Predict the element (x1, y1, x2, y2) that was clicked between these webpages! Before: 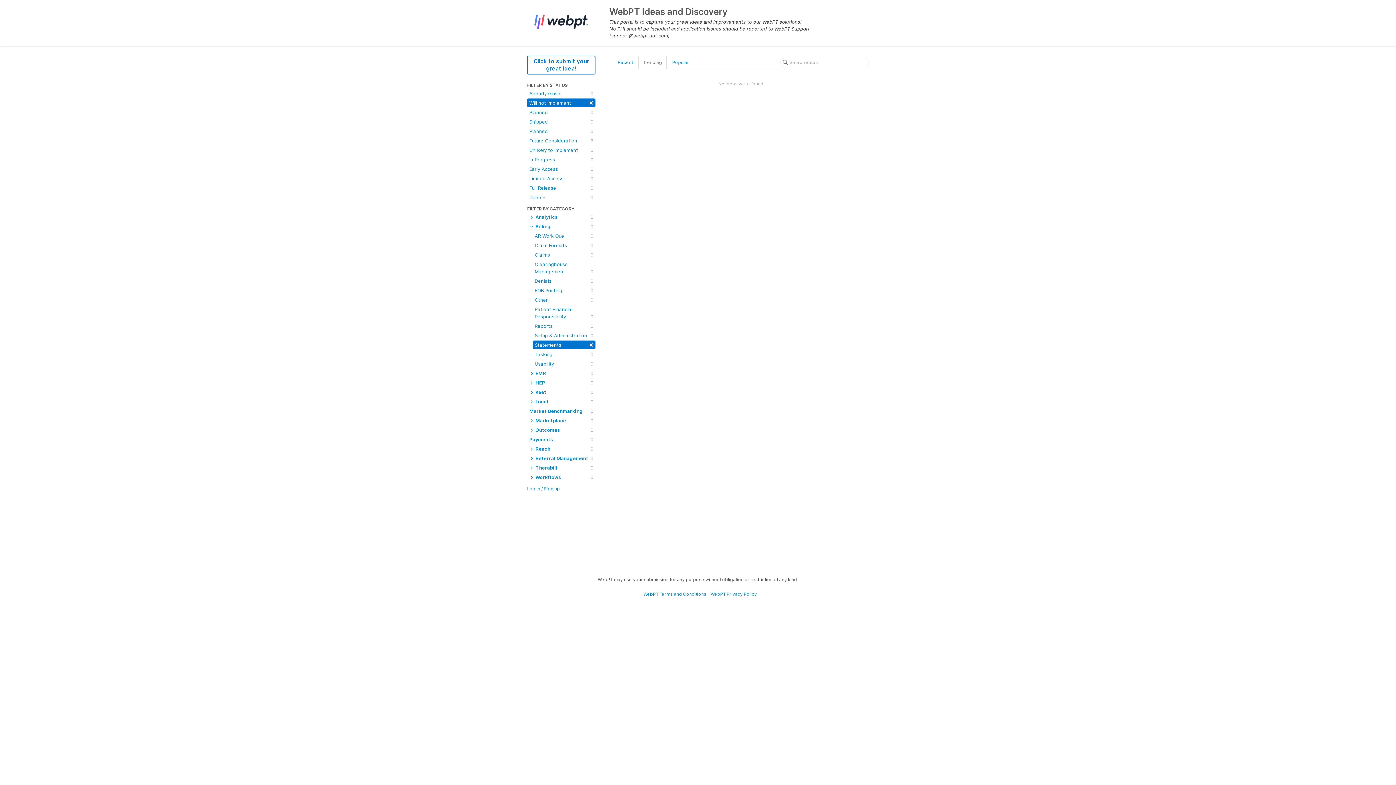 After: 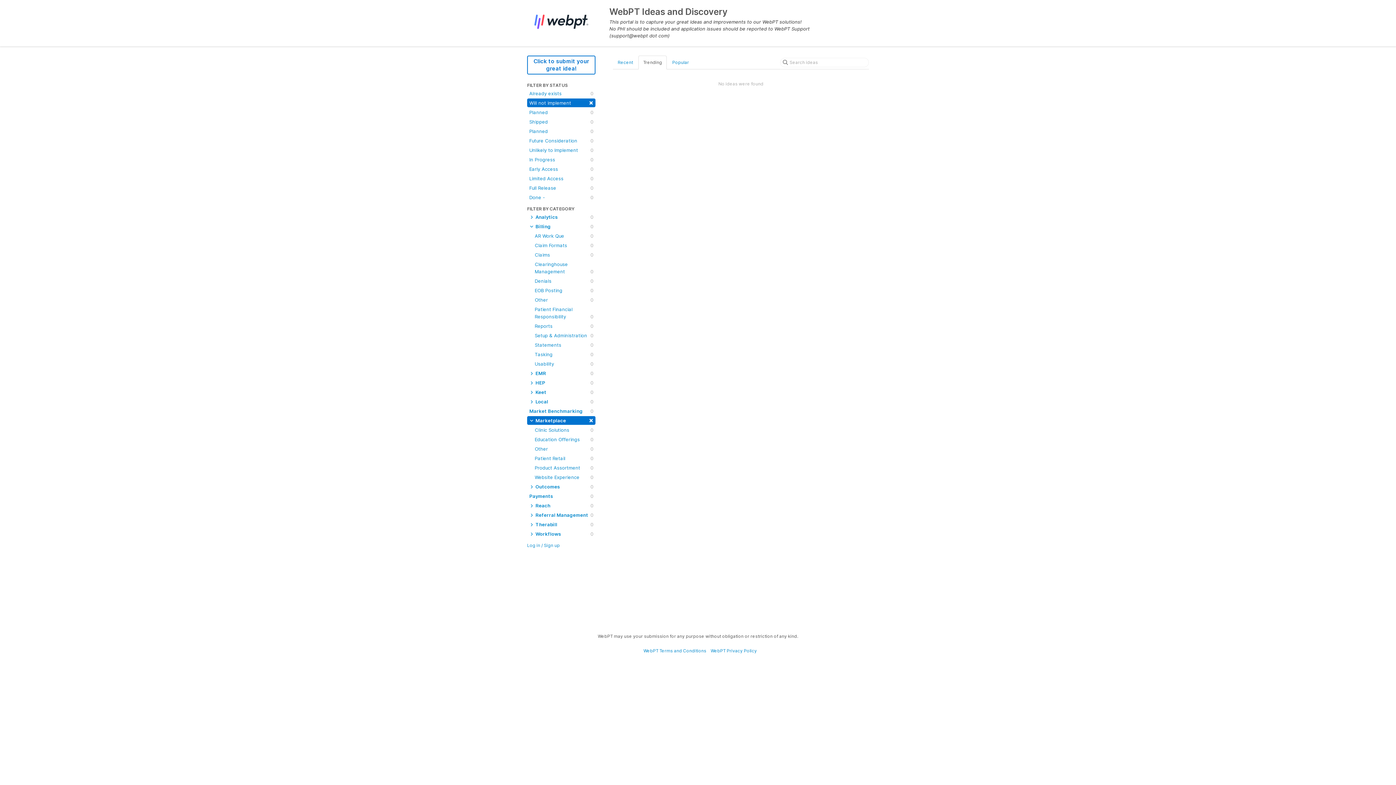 Action: label:  Marketplace
0 bbox: (527, 416, 595, 425)